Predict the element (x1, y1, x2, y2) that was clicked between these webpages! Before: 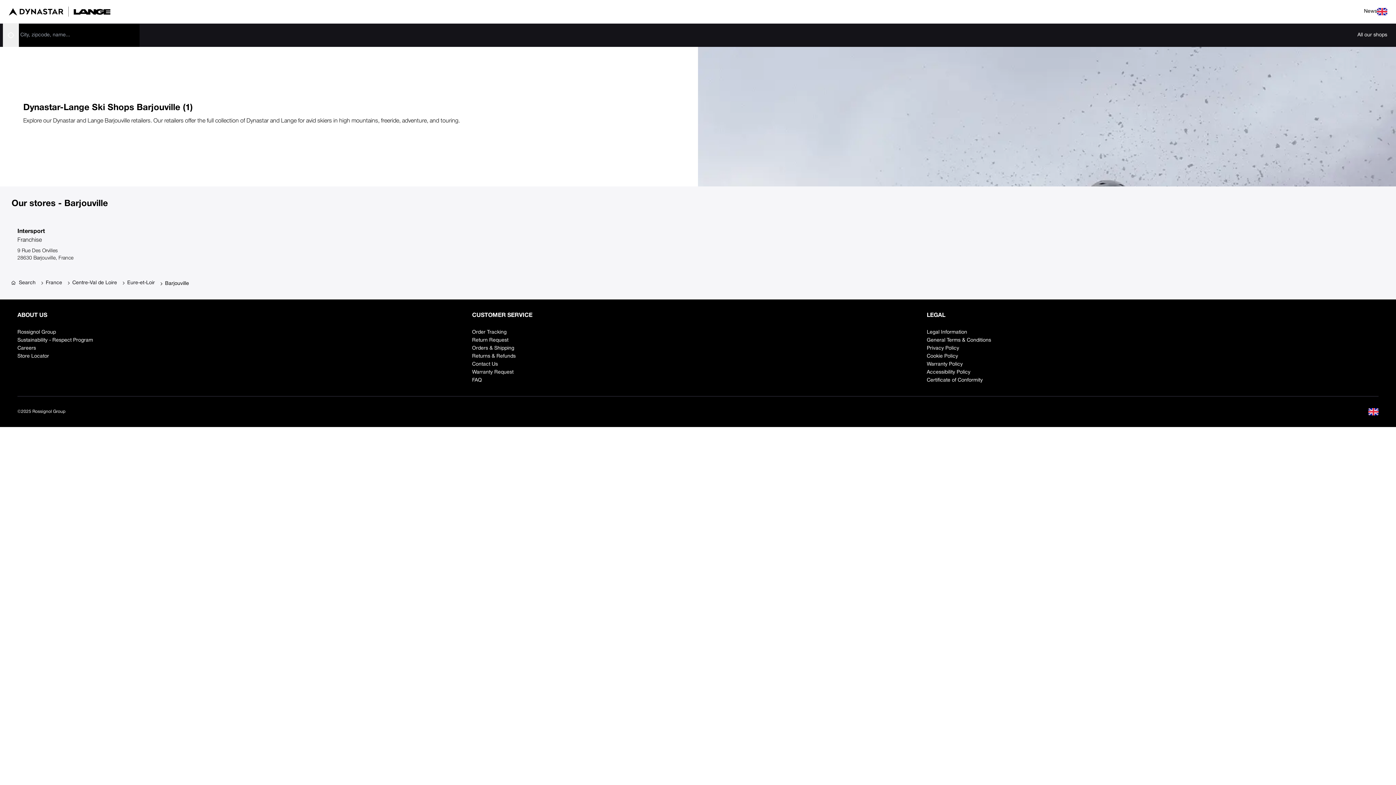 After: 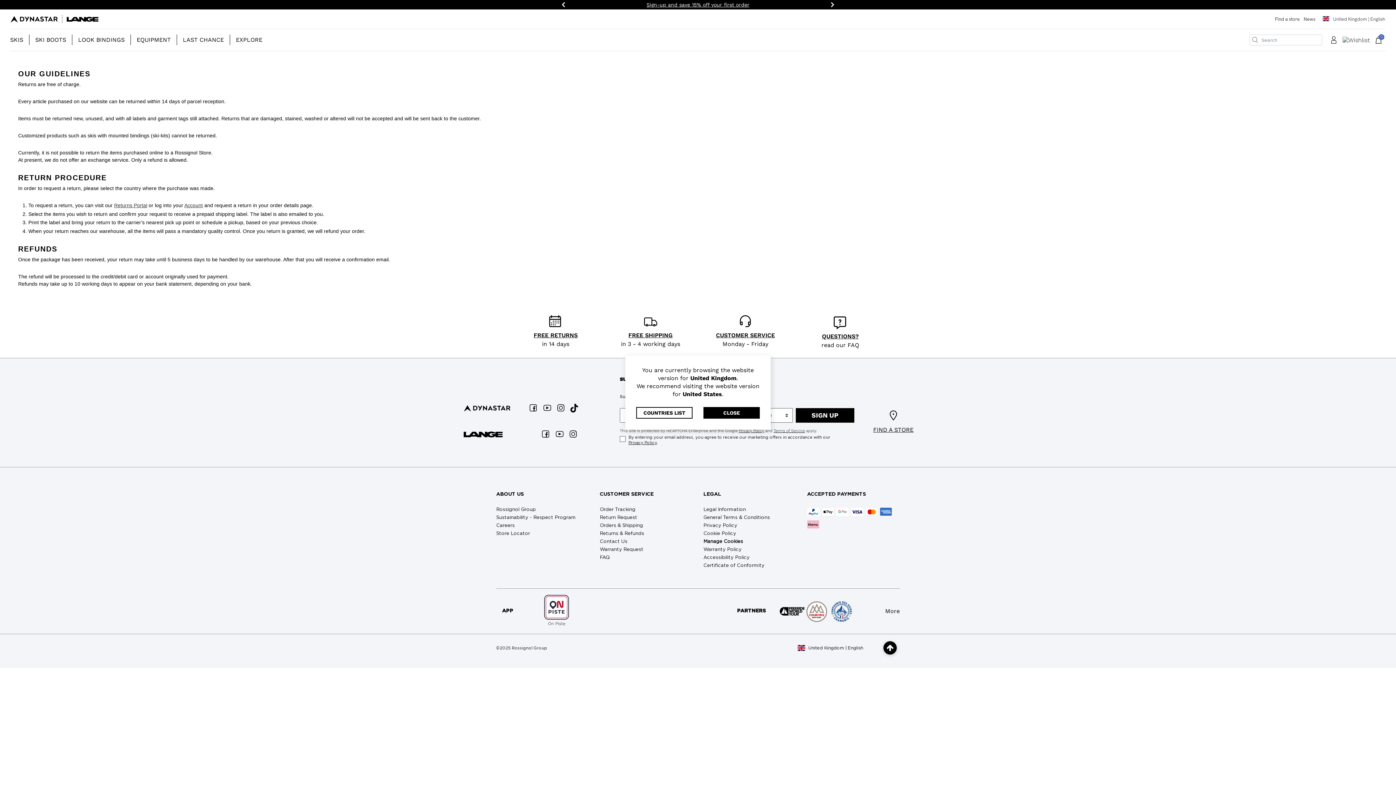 Action: label: Returns & Refunds bbox: (472, 352, 924, 360)